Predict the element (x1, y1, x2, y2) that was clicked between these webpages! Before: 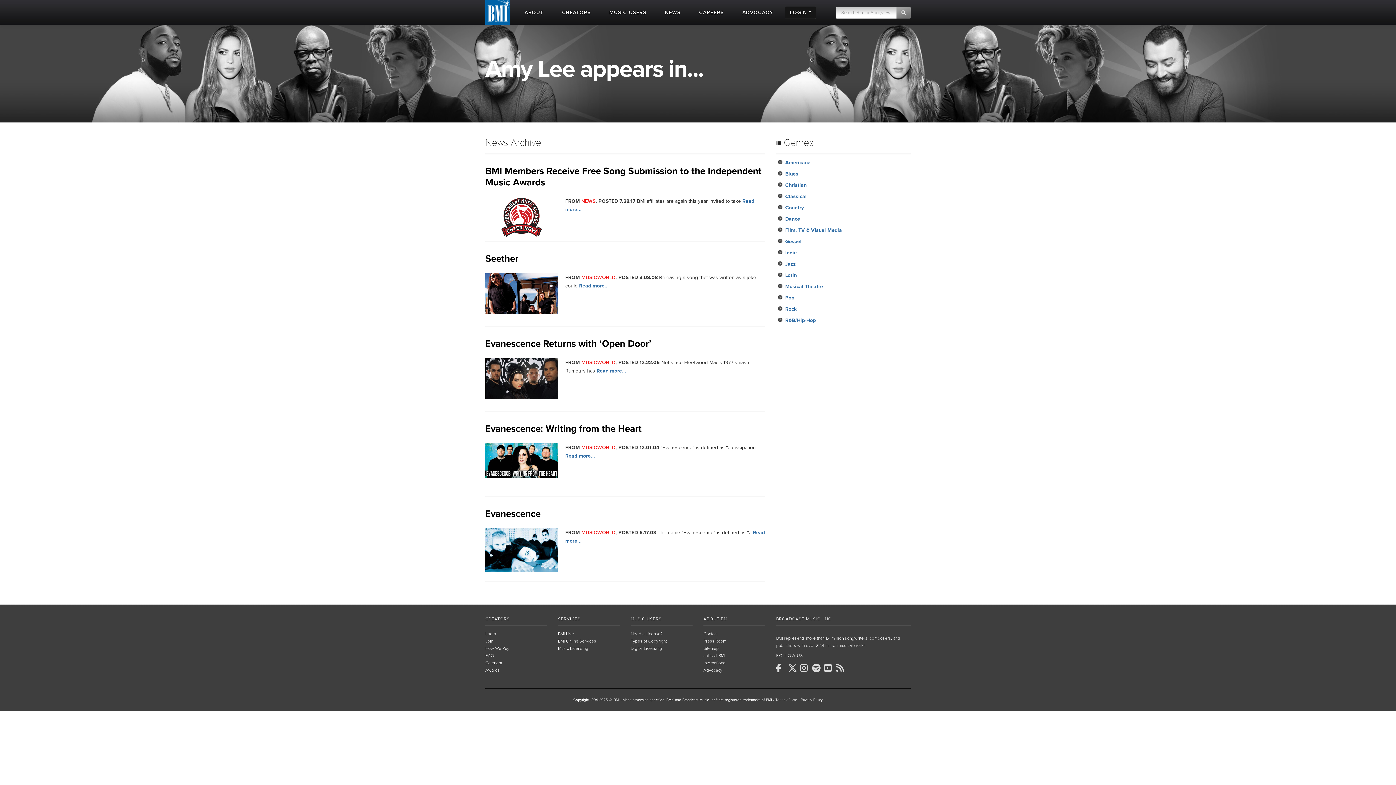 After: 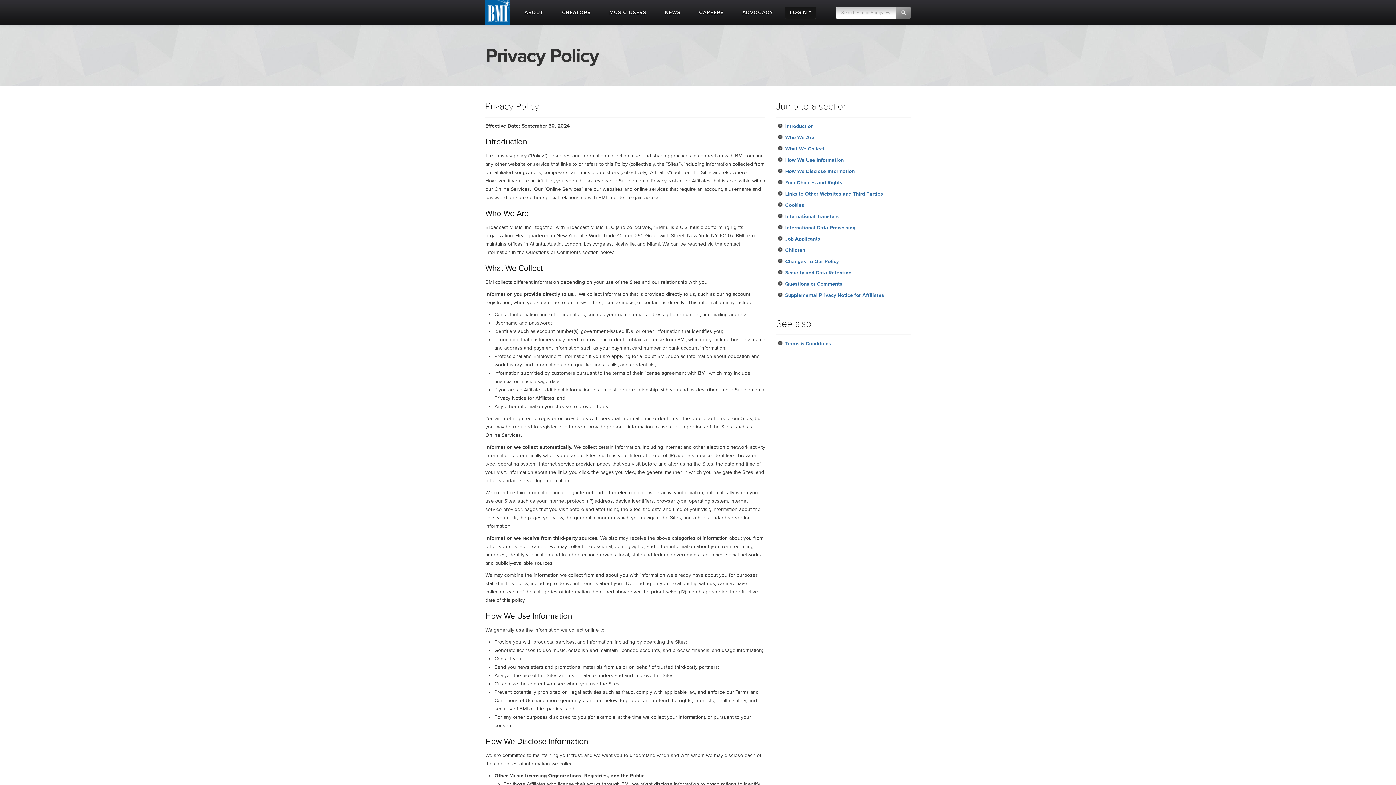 Action: label: Privacy Policy bbox: (801, 698, 822, 702)